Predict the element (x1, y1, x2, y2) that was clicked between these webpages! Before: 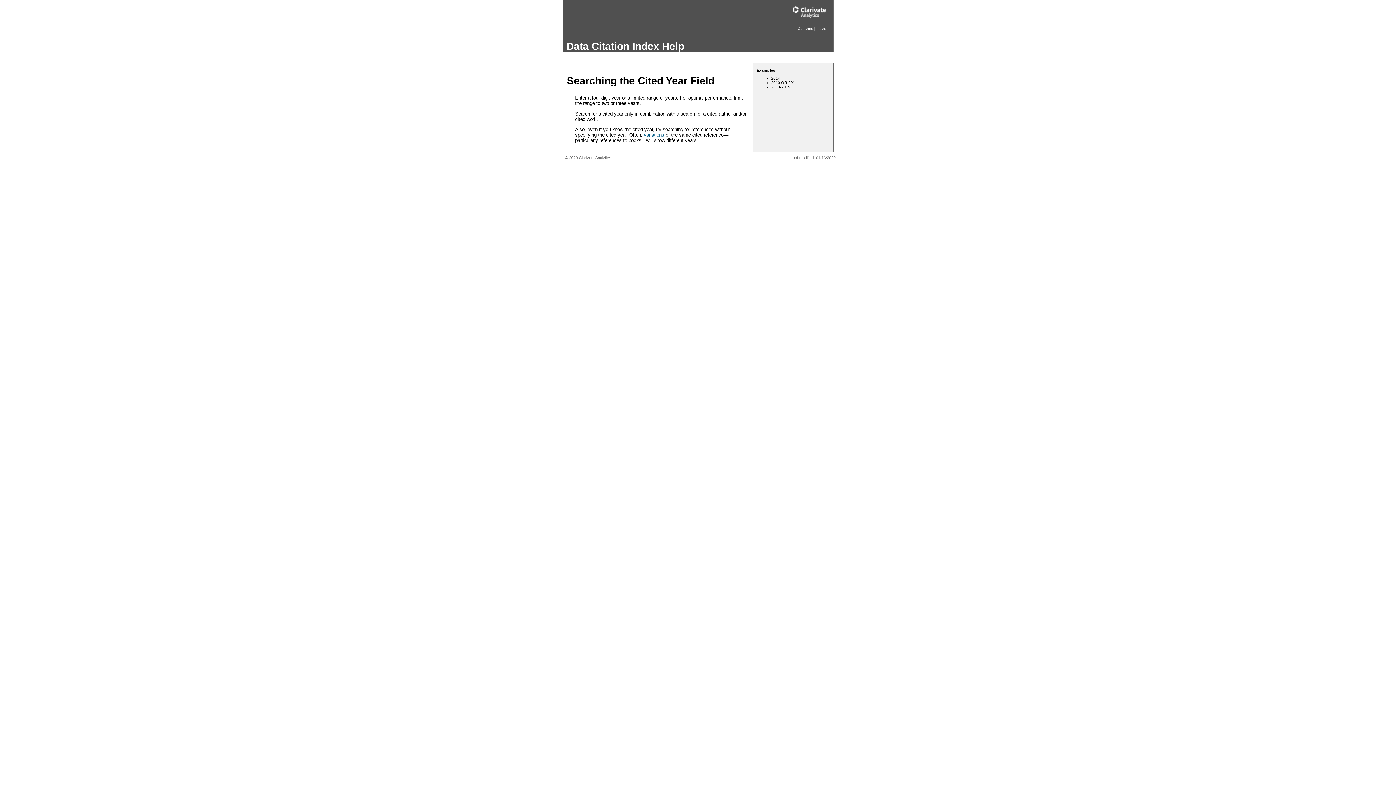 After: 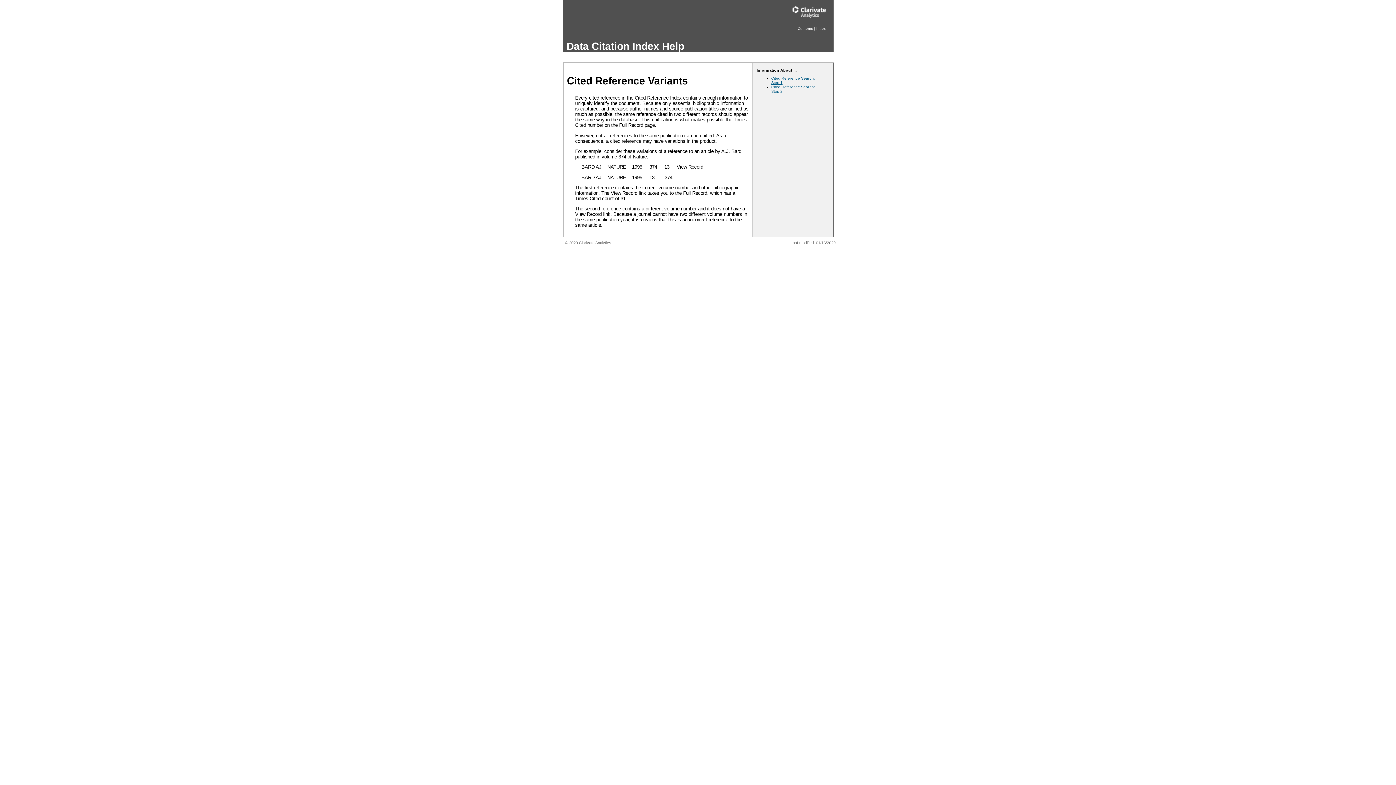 Action: label: variations bbox: (644, 132, 664, 137)